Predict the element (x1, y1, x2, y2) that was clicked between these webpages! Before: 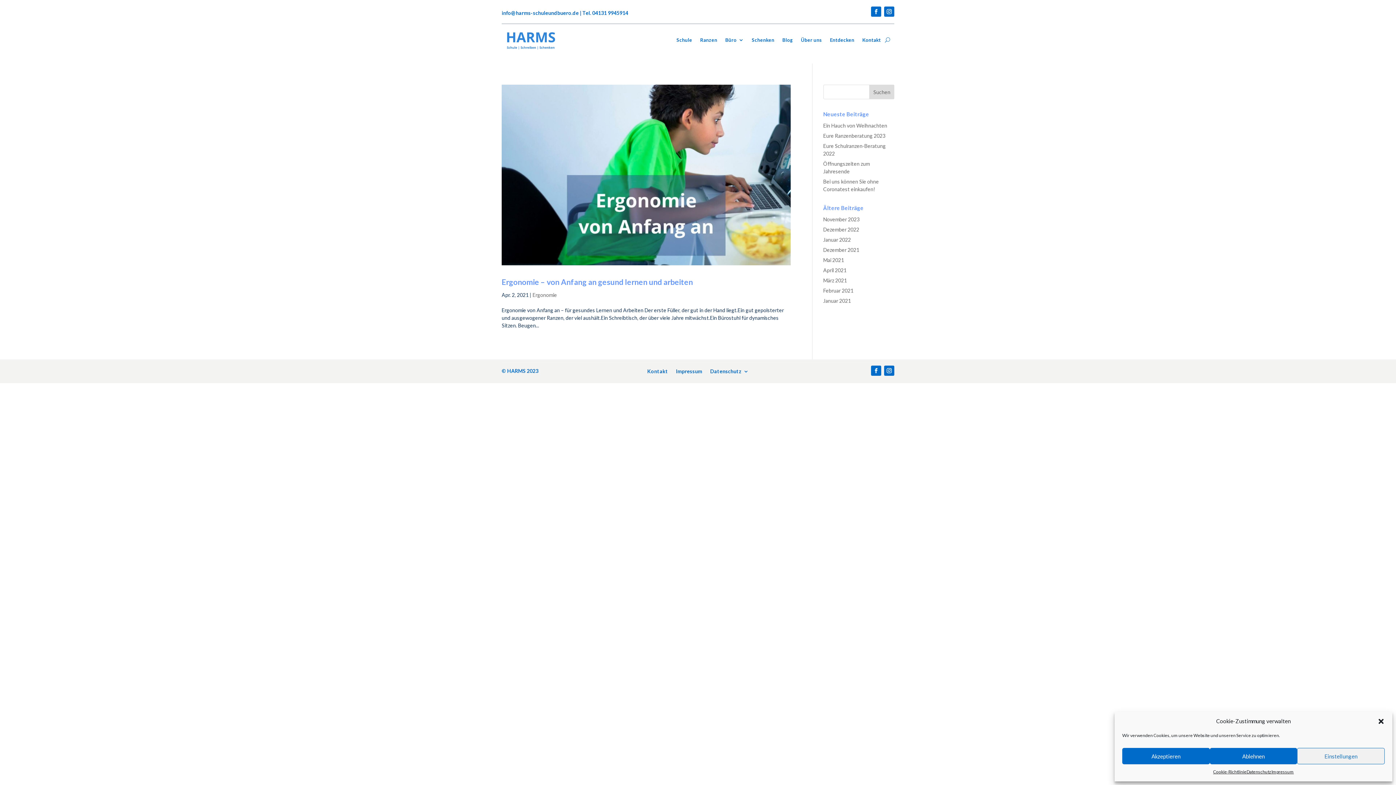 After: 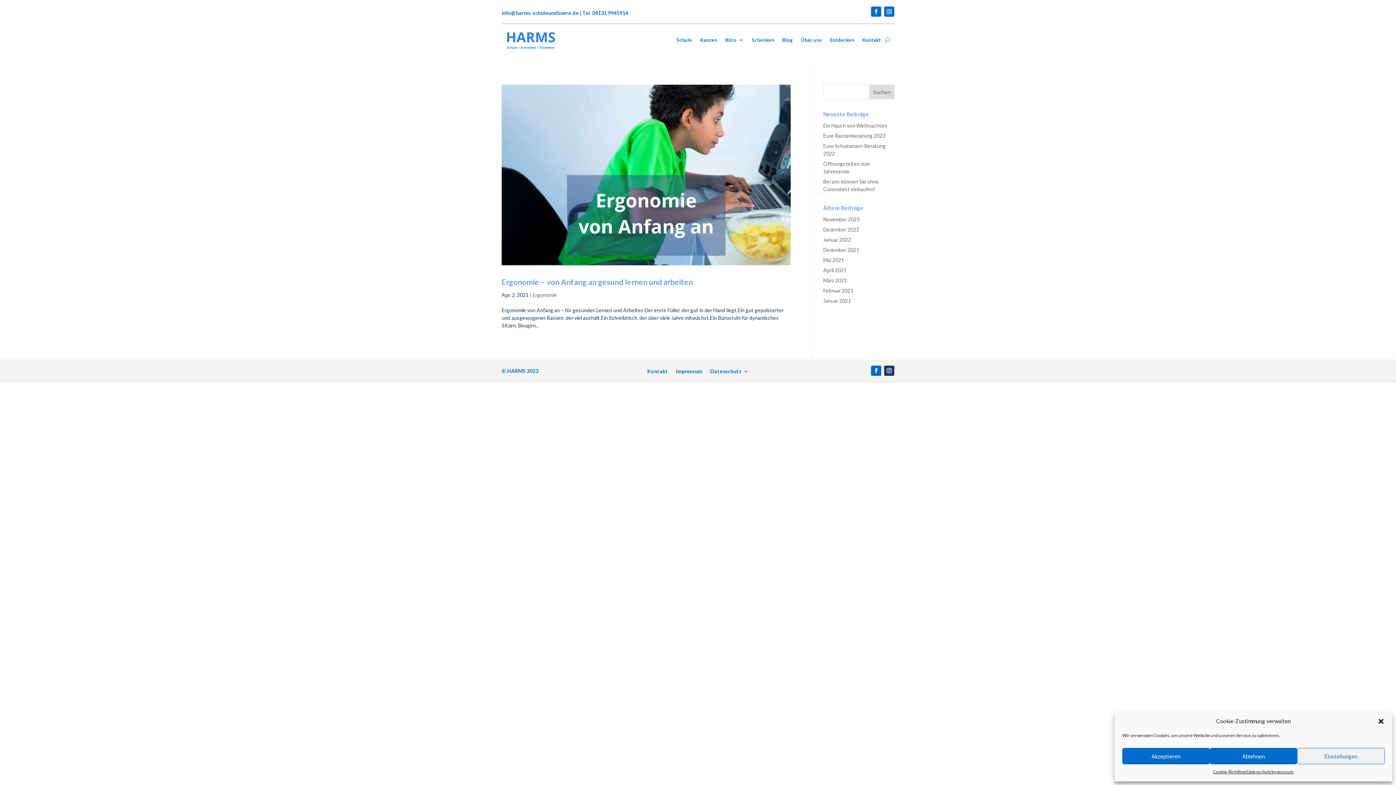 Action: bbox: (884, 365, 894, 376)